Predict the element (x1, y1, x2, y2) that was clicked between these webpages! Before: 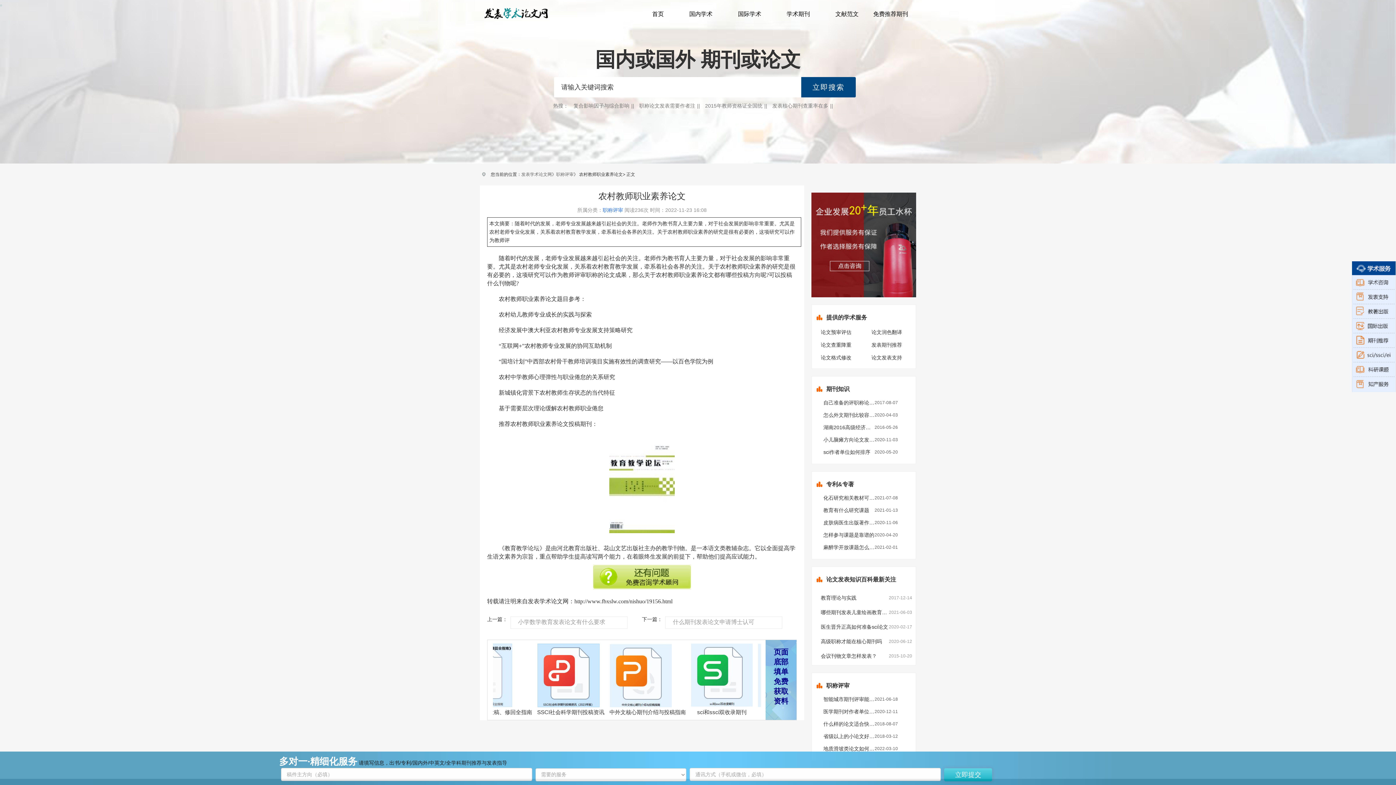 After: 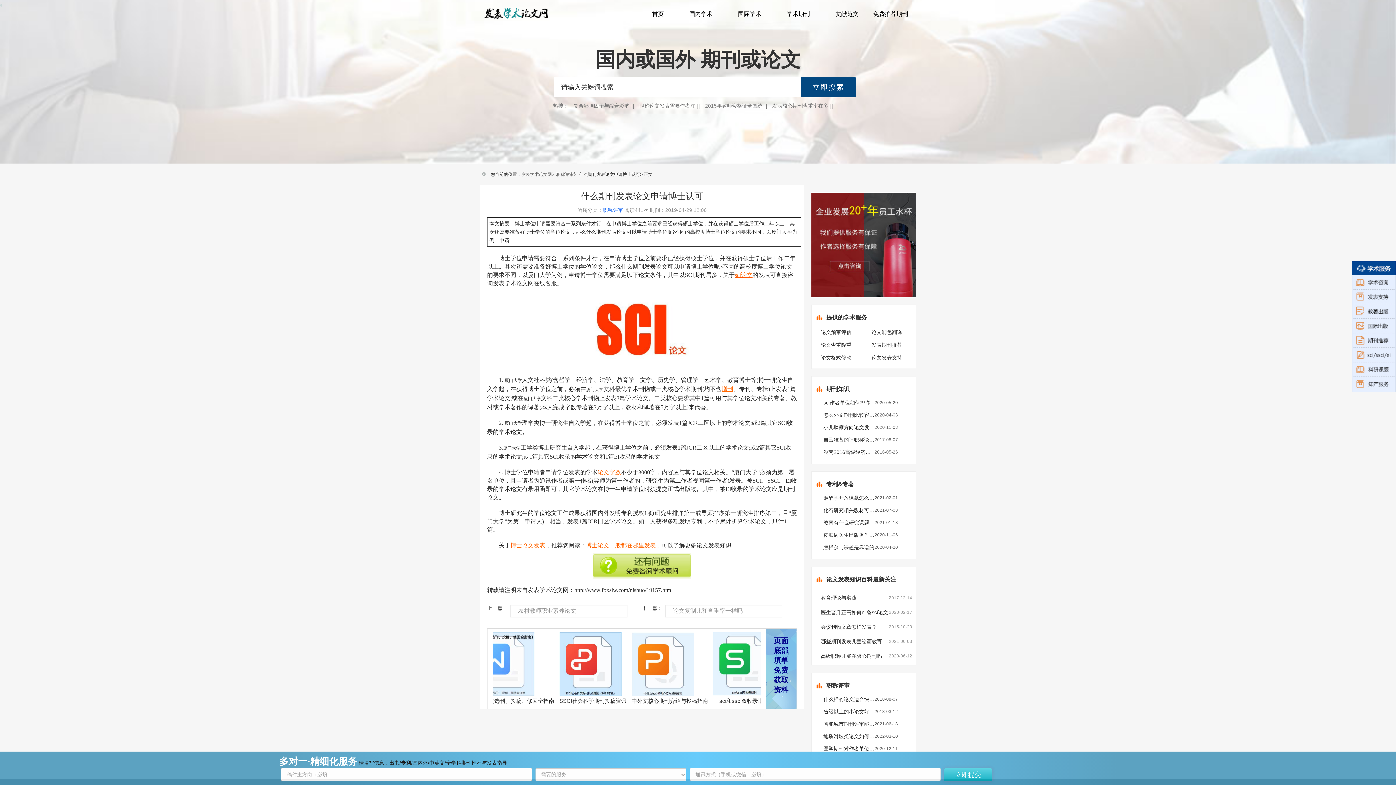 Action: label: 什么期刊发表论文申请博士认可 bbox: (665, 616, 782, 629)